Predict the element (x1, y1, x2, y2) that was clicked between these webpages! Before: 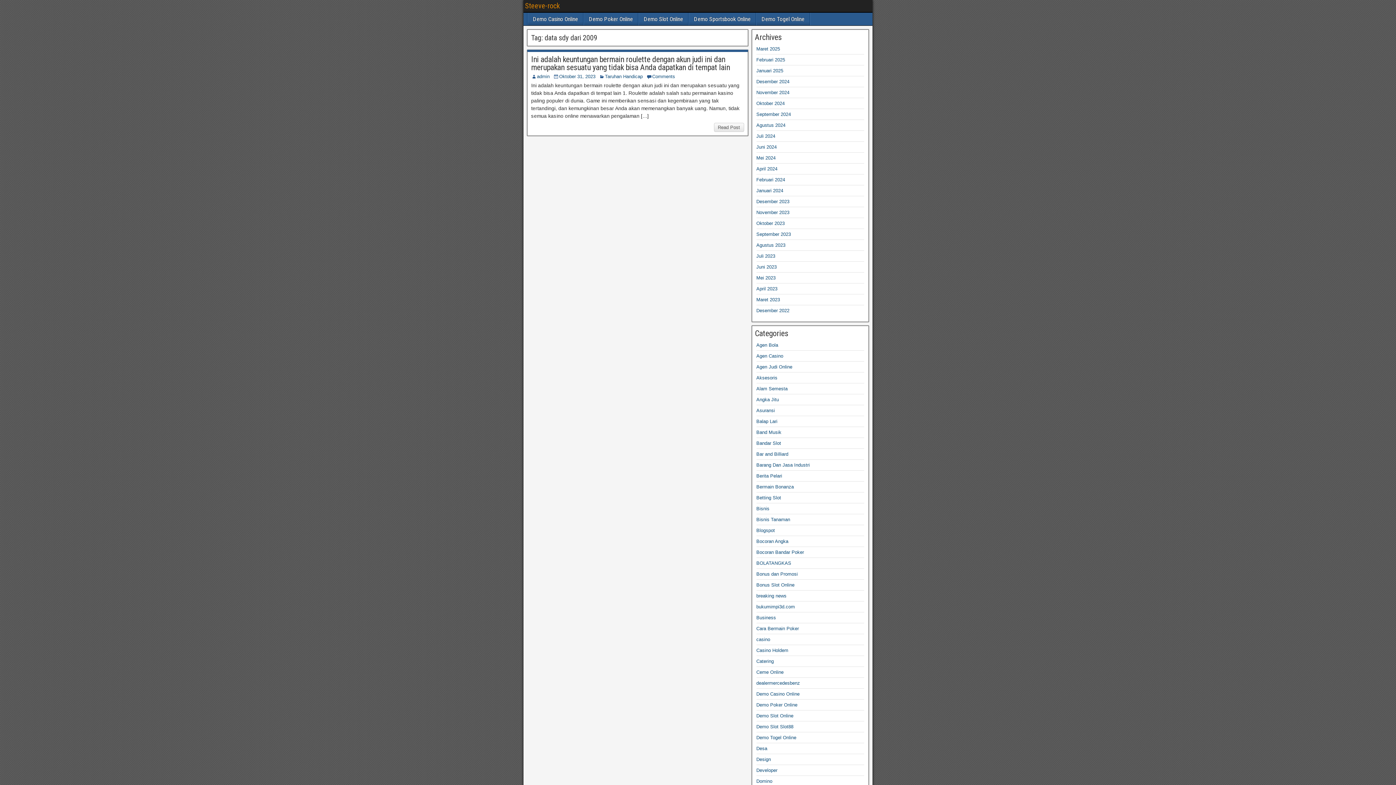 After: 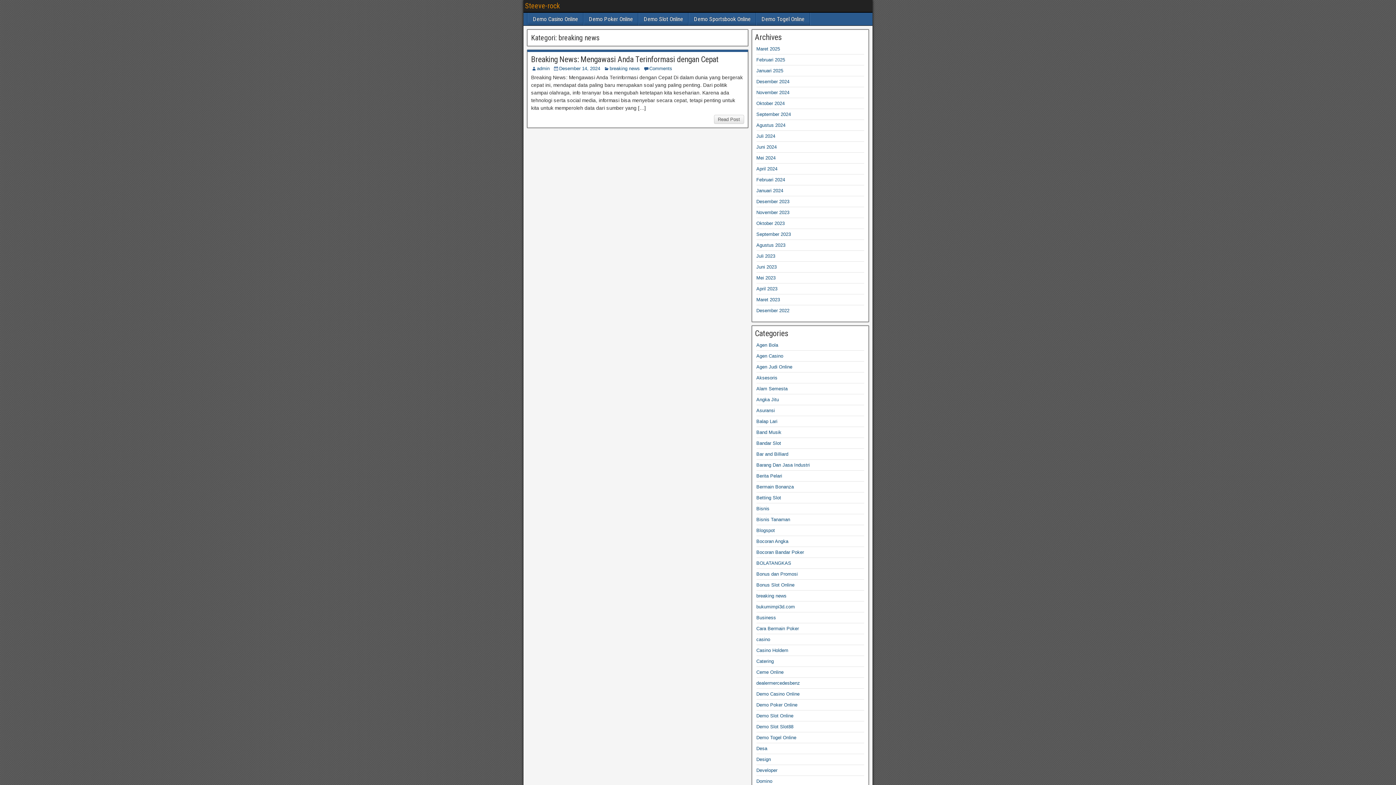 Action: bbox: (756, 593, 786, 598) label: breaking news